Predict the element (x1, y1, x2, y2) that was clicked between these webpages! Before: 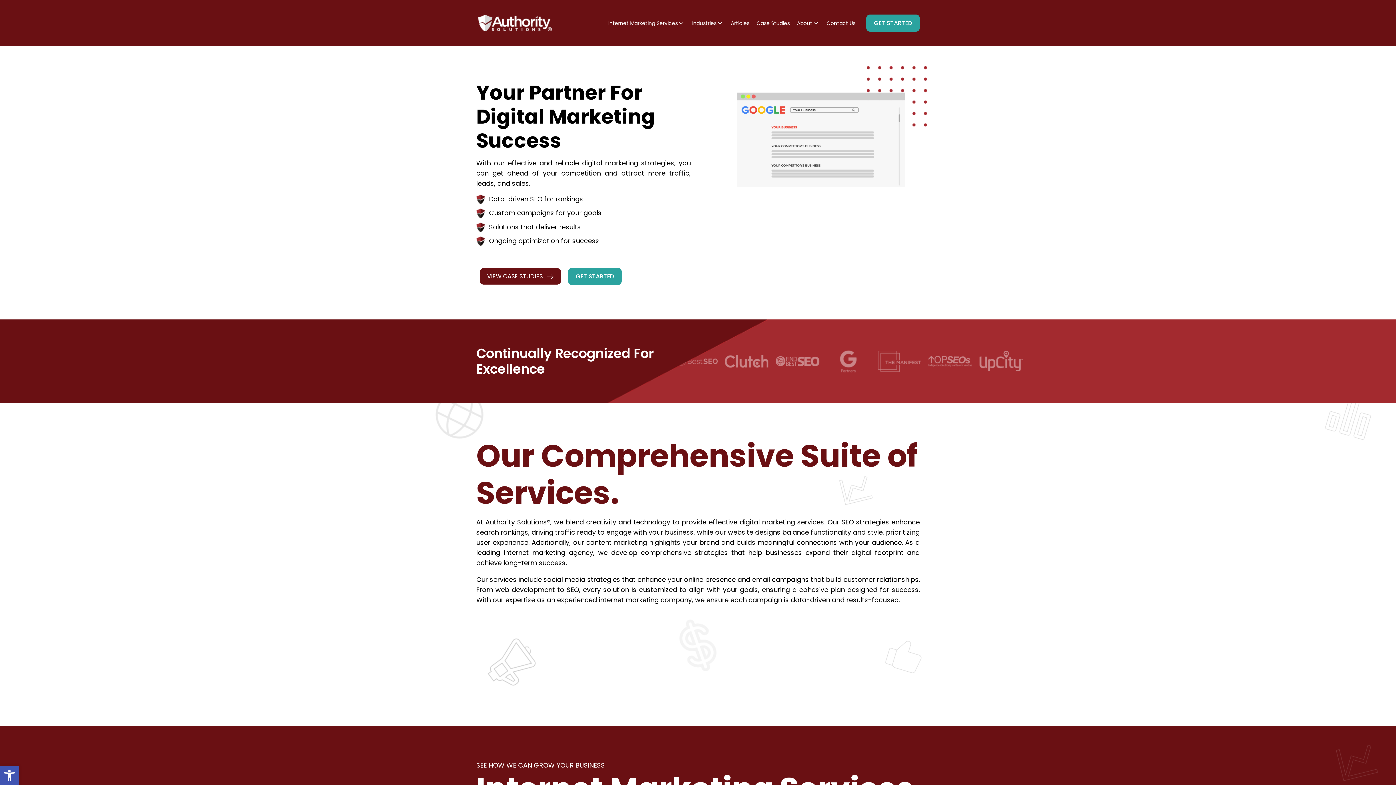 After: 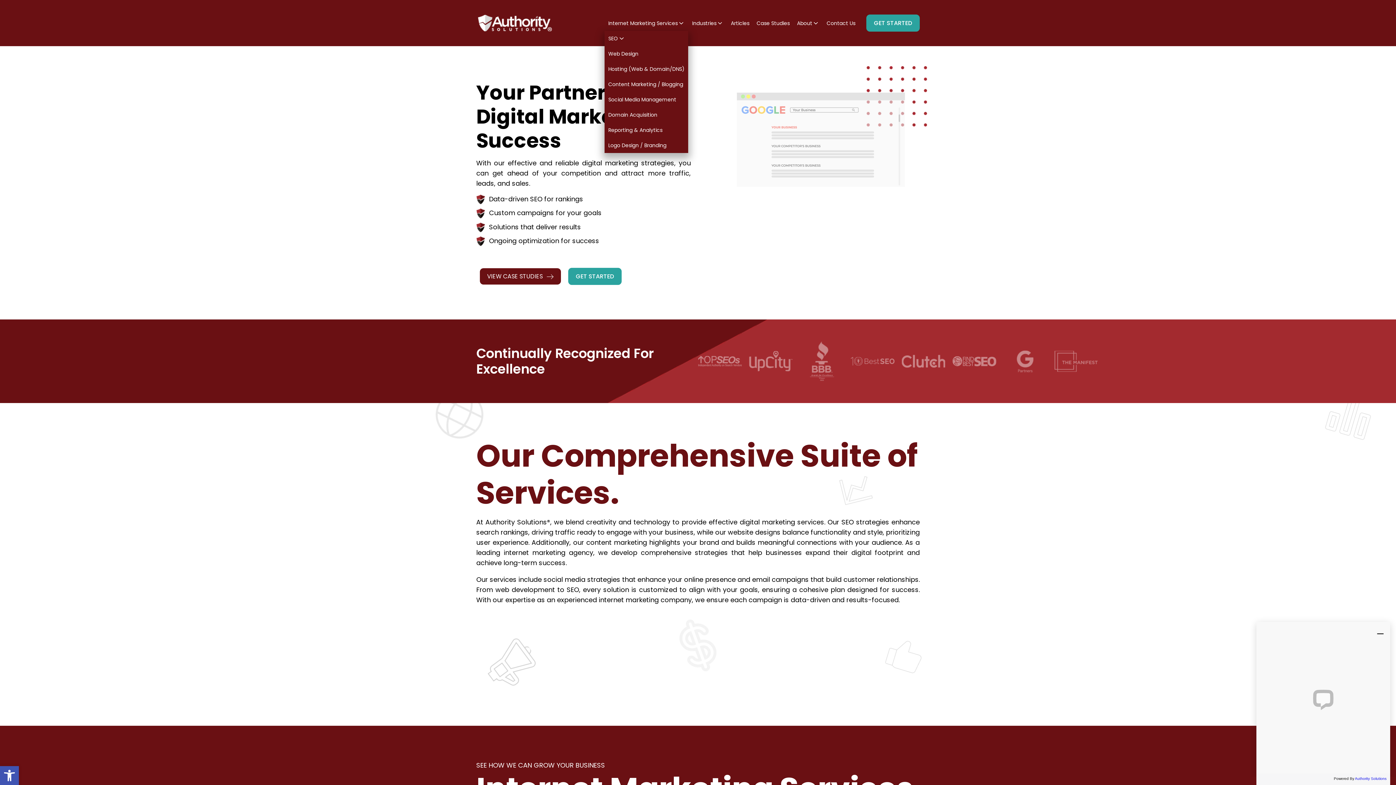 Action: bbox: (604, 15, 688, 30) label: Internet Marketing Services